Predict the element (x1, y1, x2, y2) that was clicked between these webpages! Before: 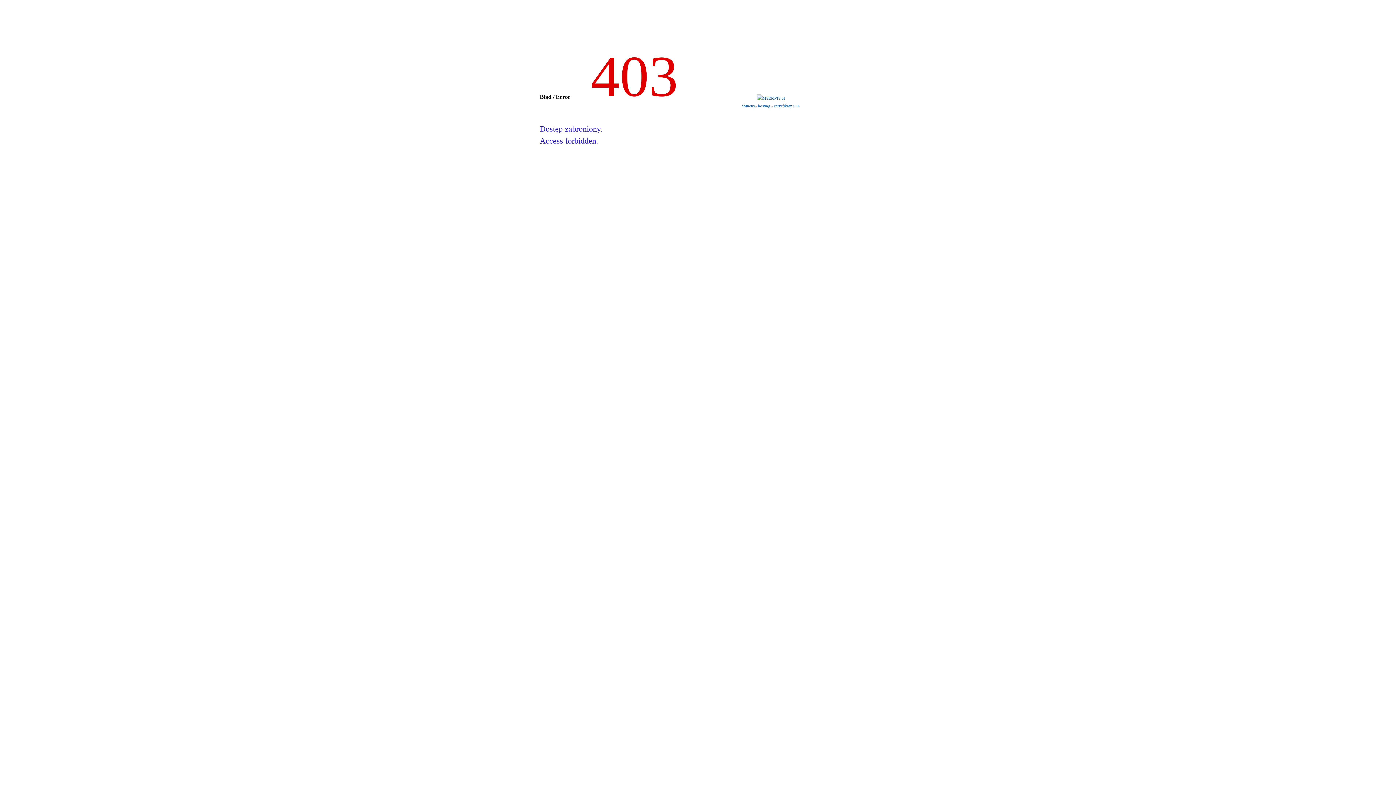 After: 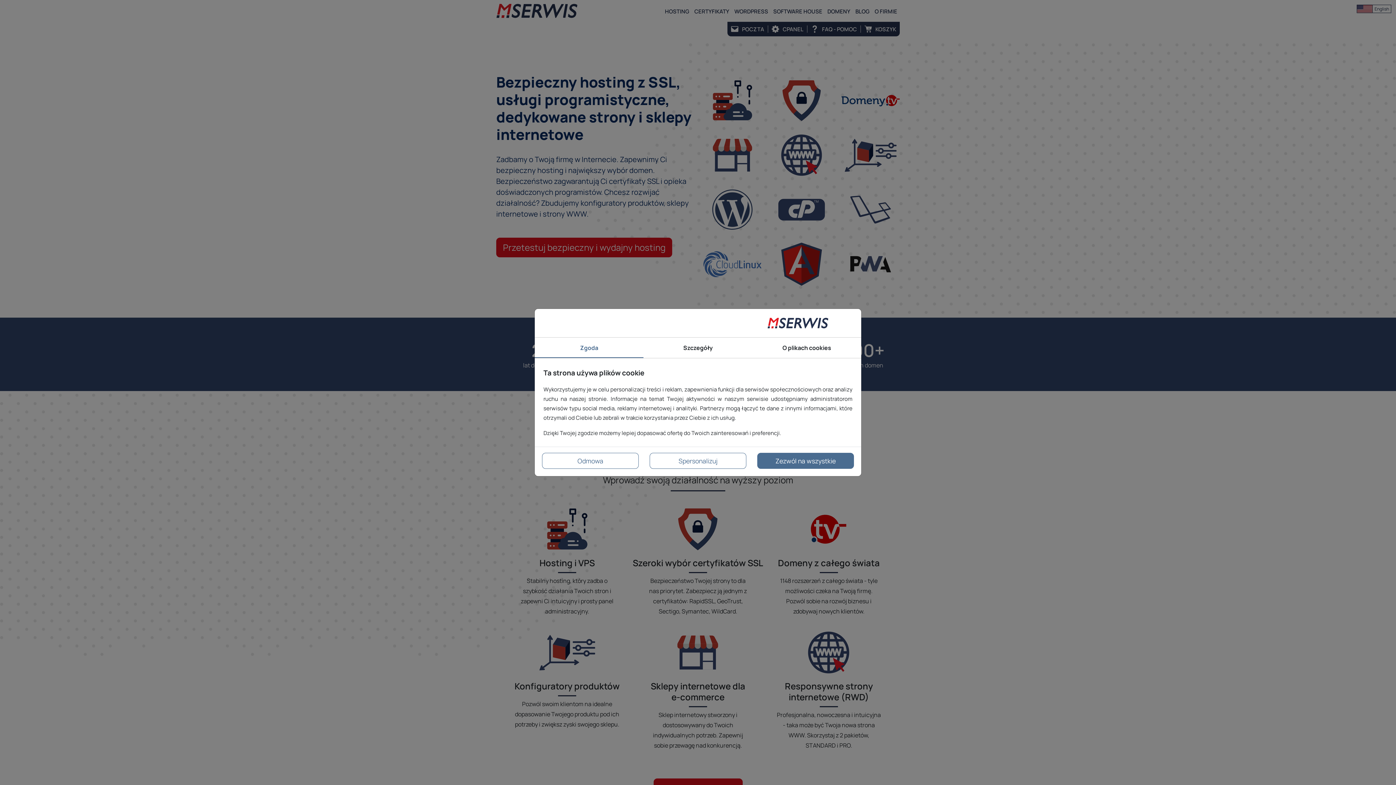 Action: bbox: (757, 96, 785, 100)